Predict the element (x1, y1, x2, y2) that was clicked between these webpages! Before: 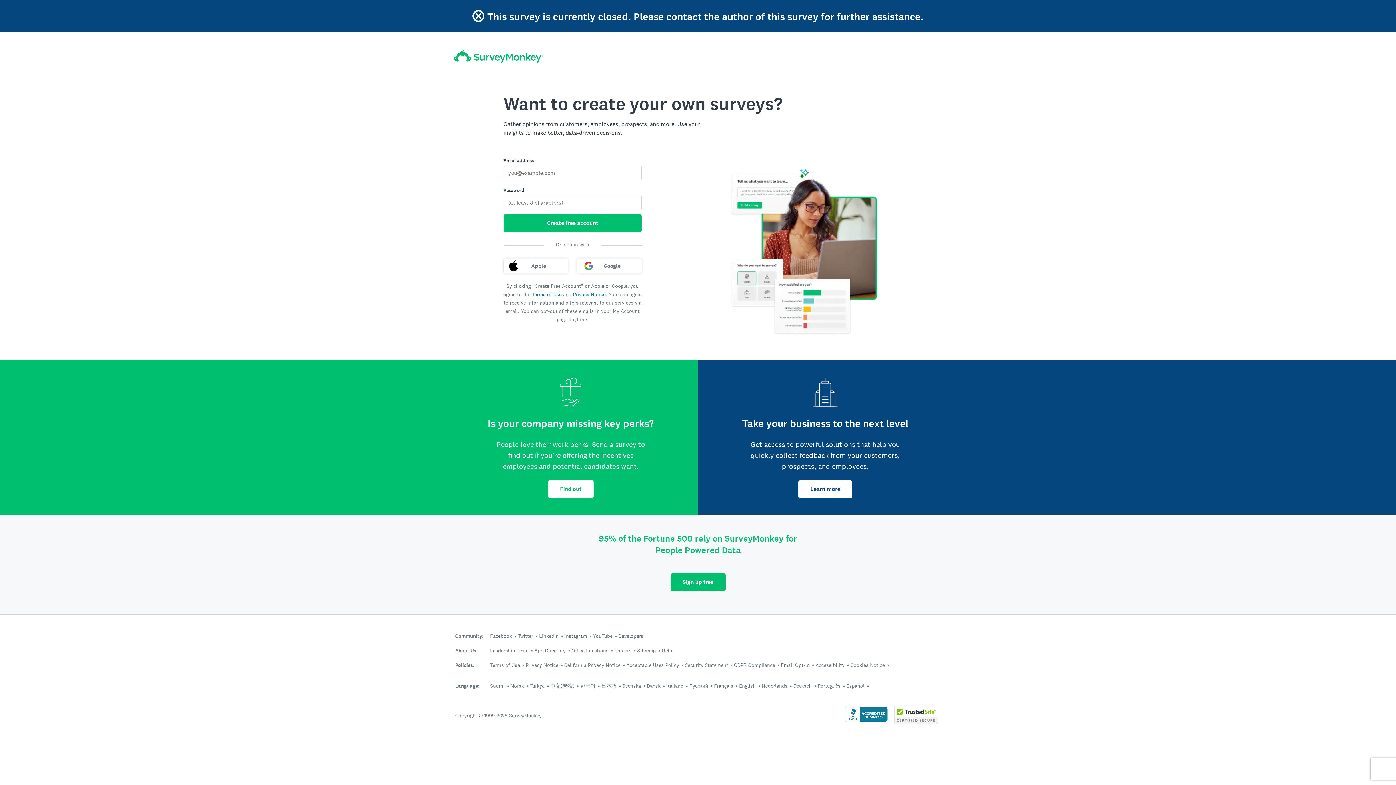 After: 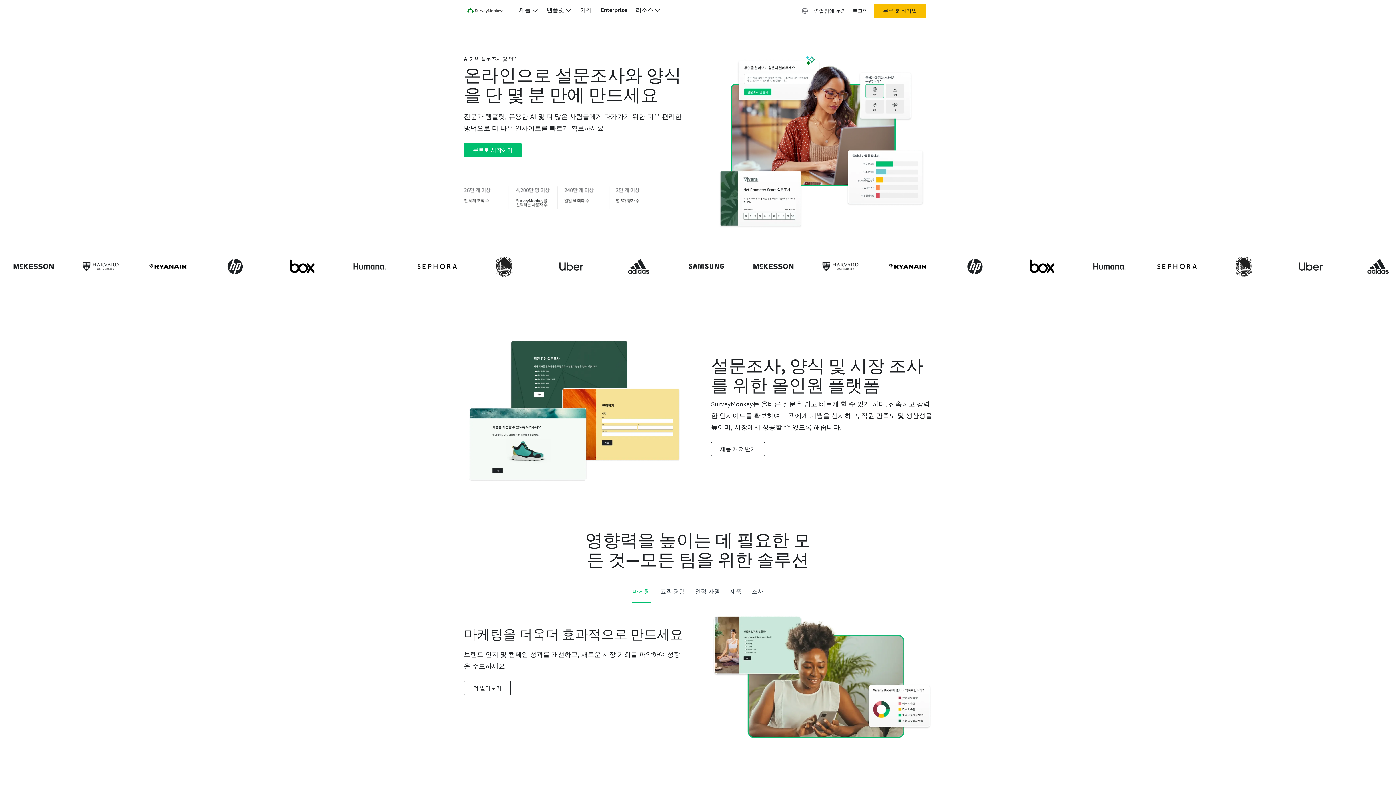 Action: label: 한국어 bbox: (580, 682, 595, 689)